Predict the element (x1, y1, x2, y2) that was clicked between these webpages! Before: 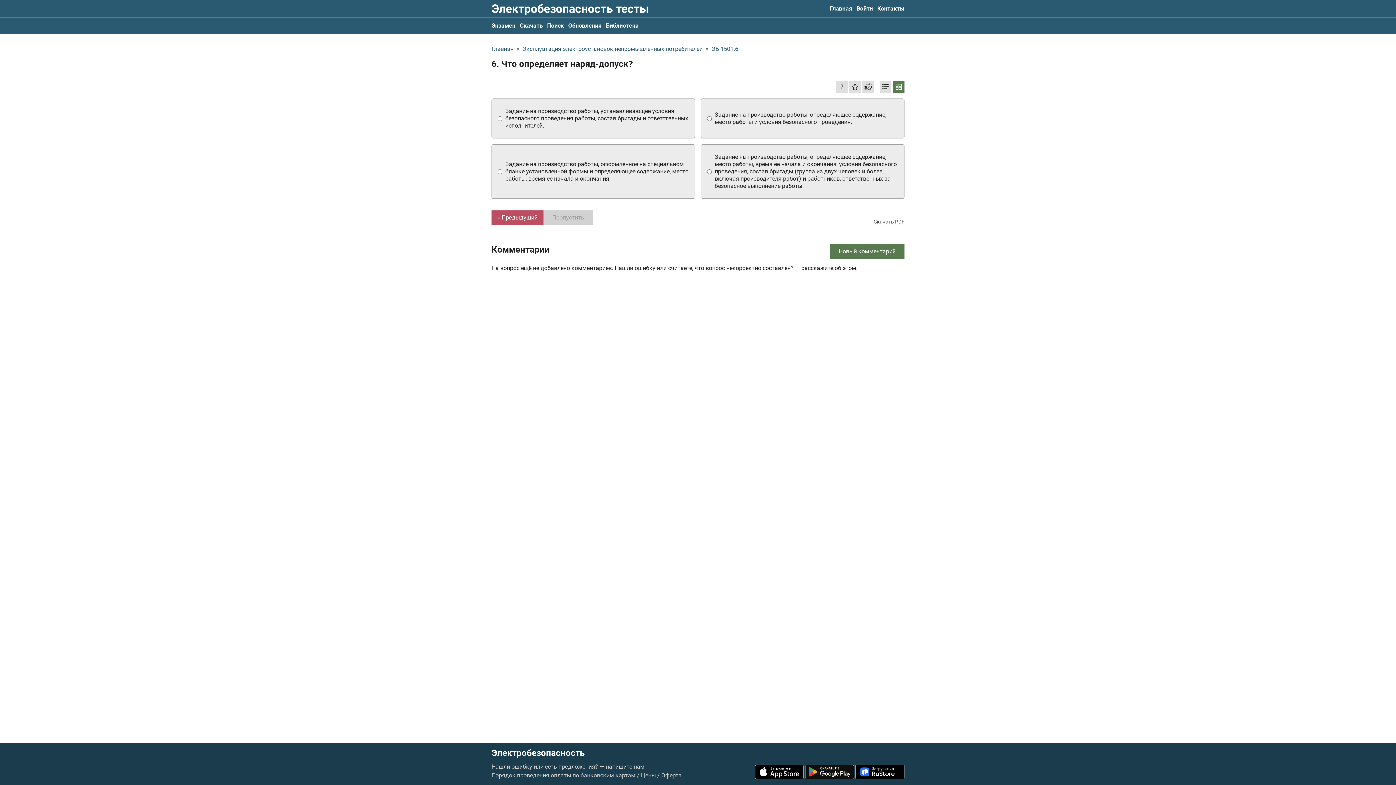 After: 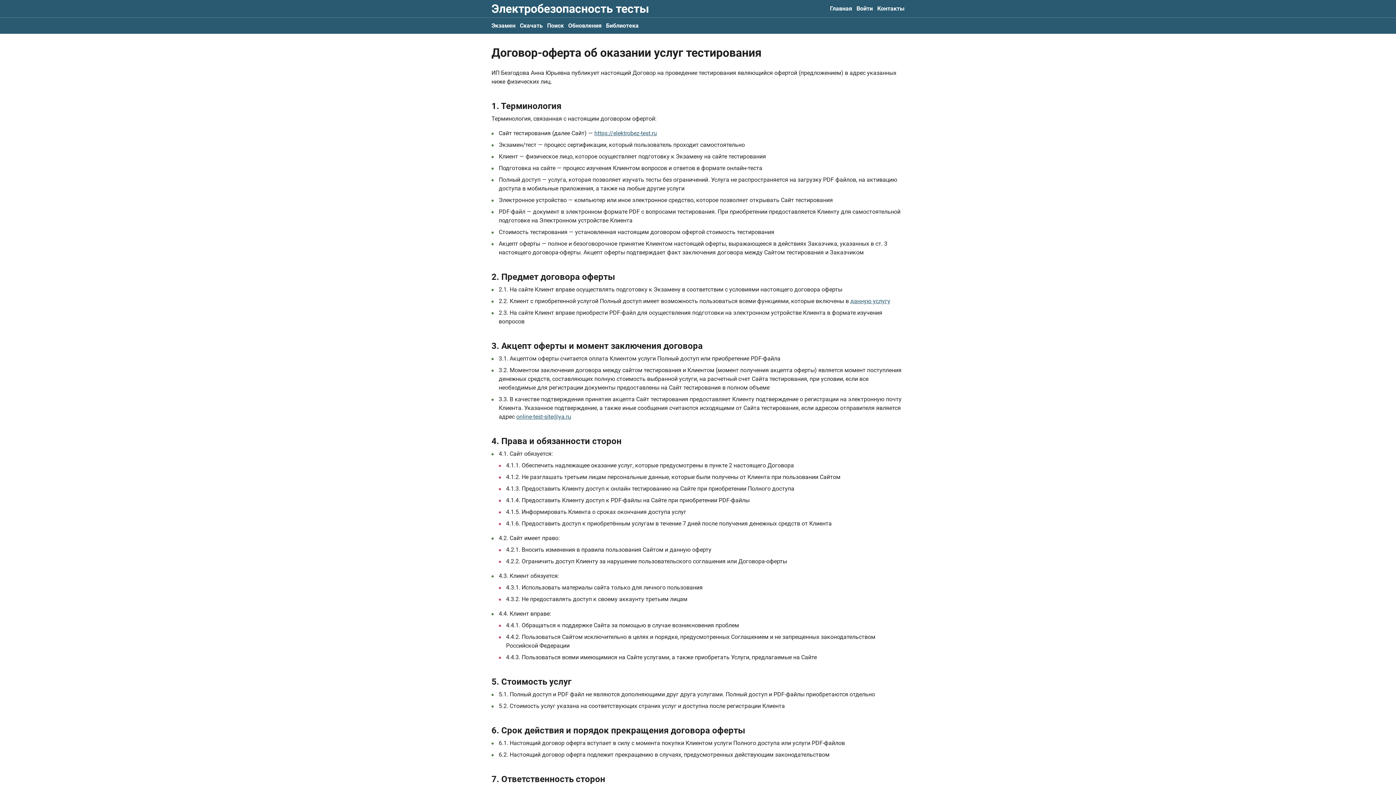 Action: label: Оферта bbox: (661, 772, 681, 779)